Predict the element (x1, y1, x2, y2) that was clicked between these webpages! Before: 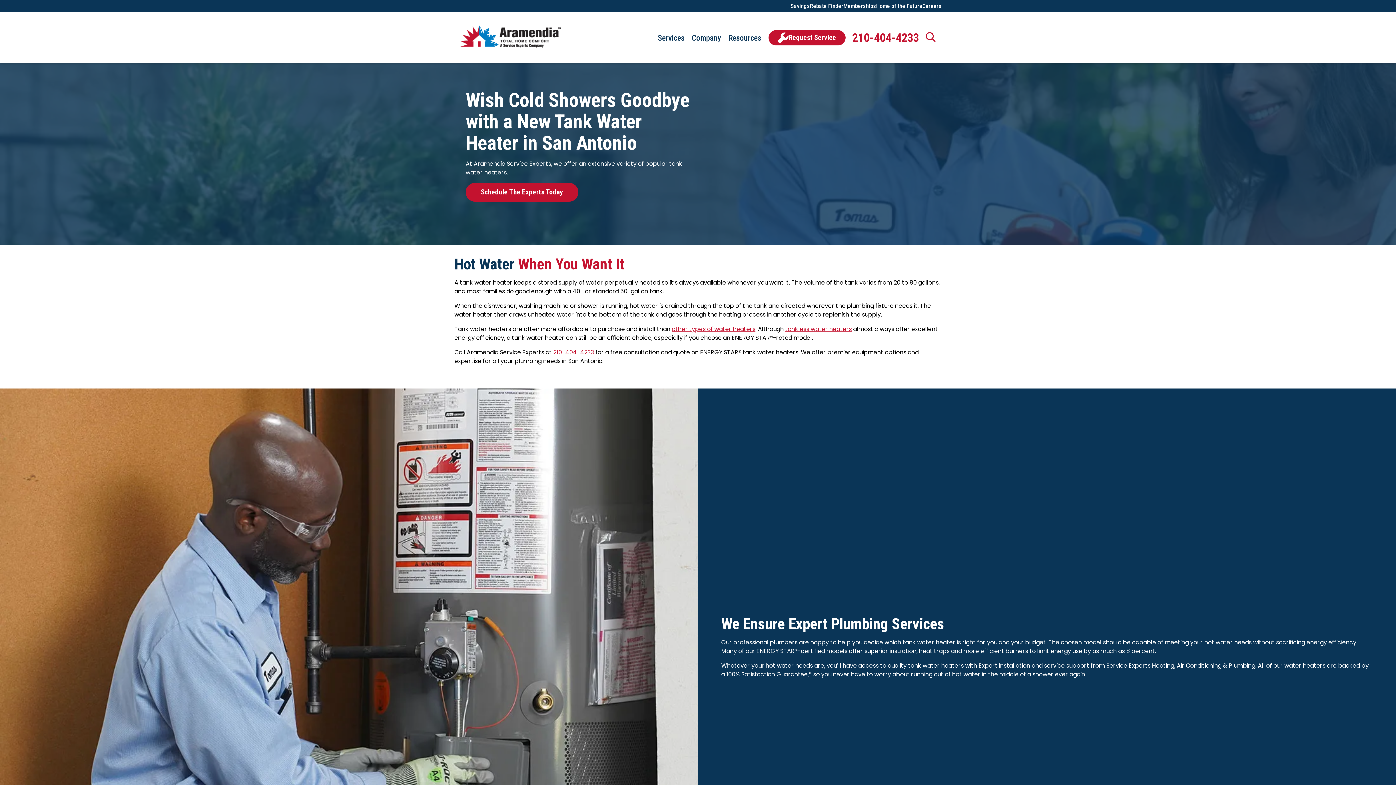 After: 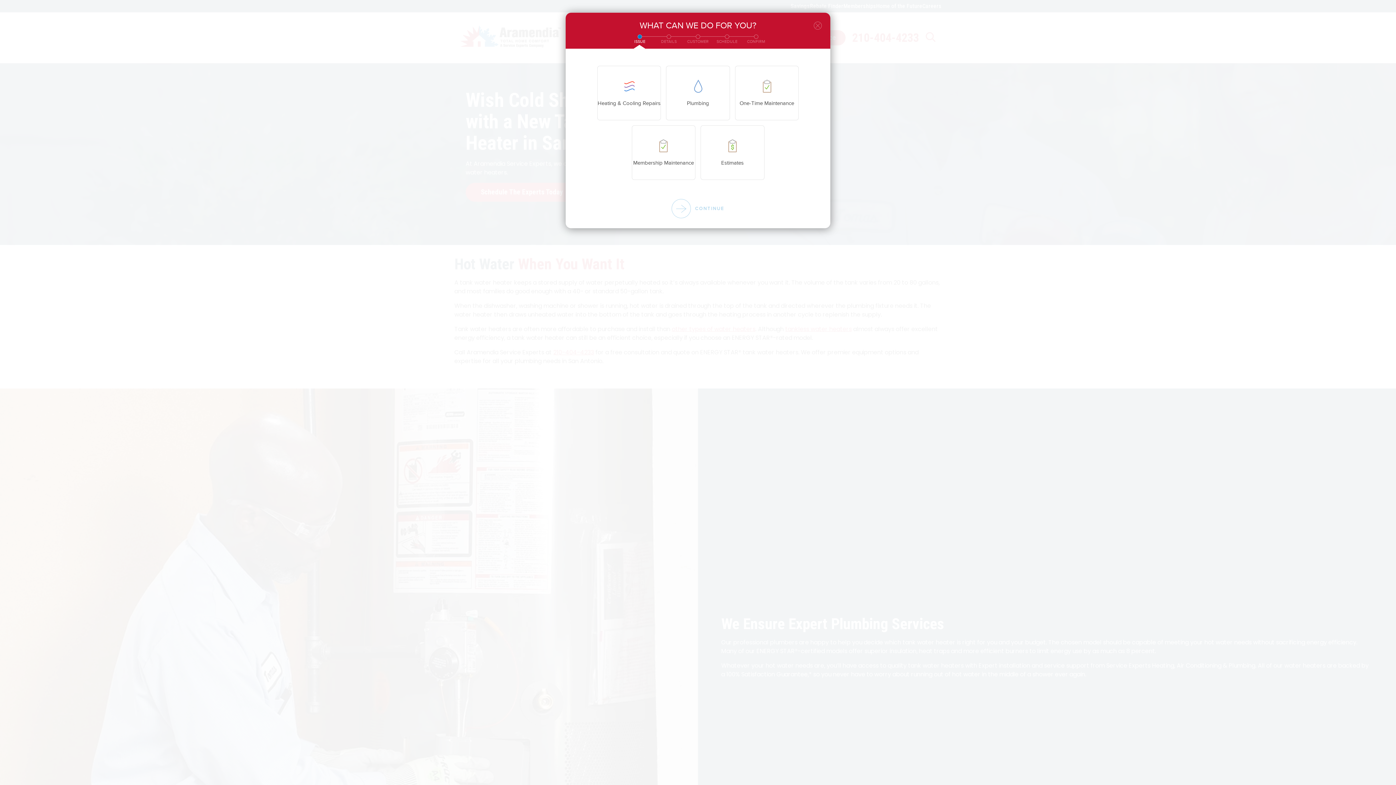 Action: bbox: (779, 34, 845, 41) label: Request Service